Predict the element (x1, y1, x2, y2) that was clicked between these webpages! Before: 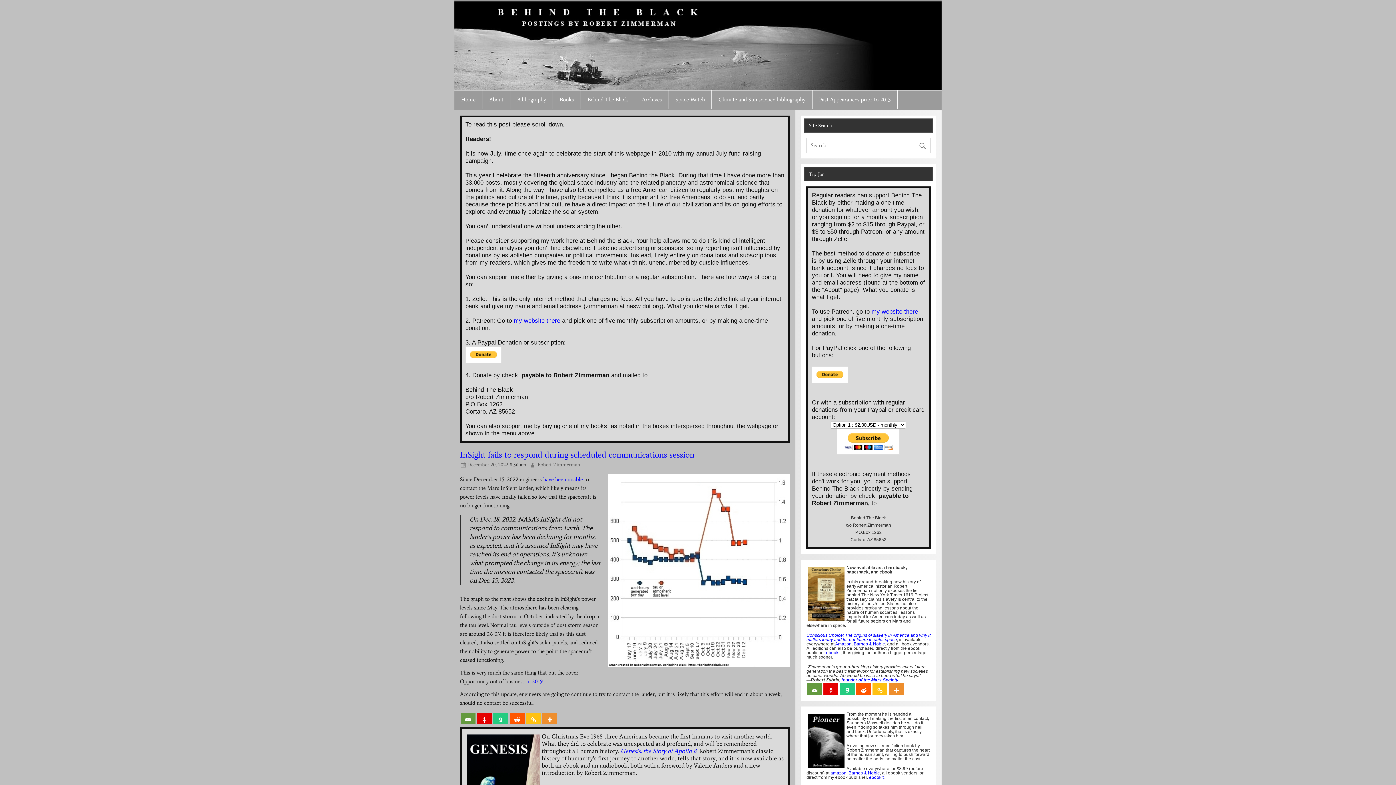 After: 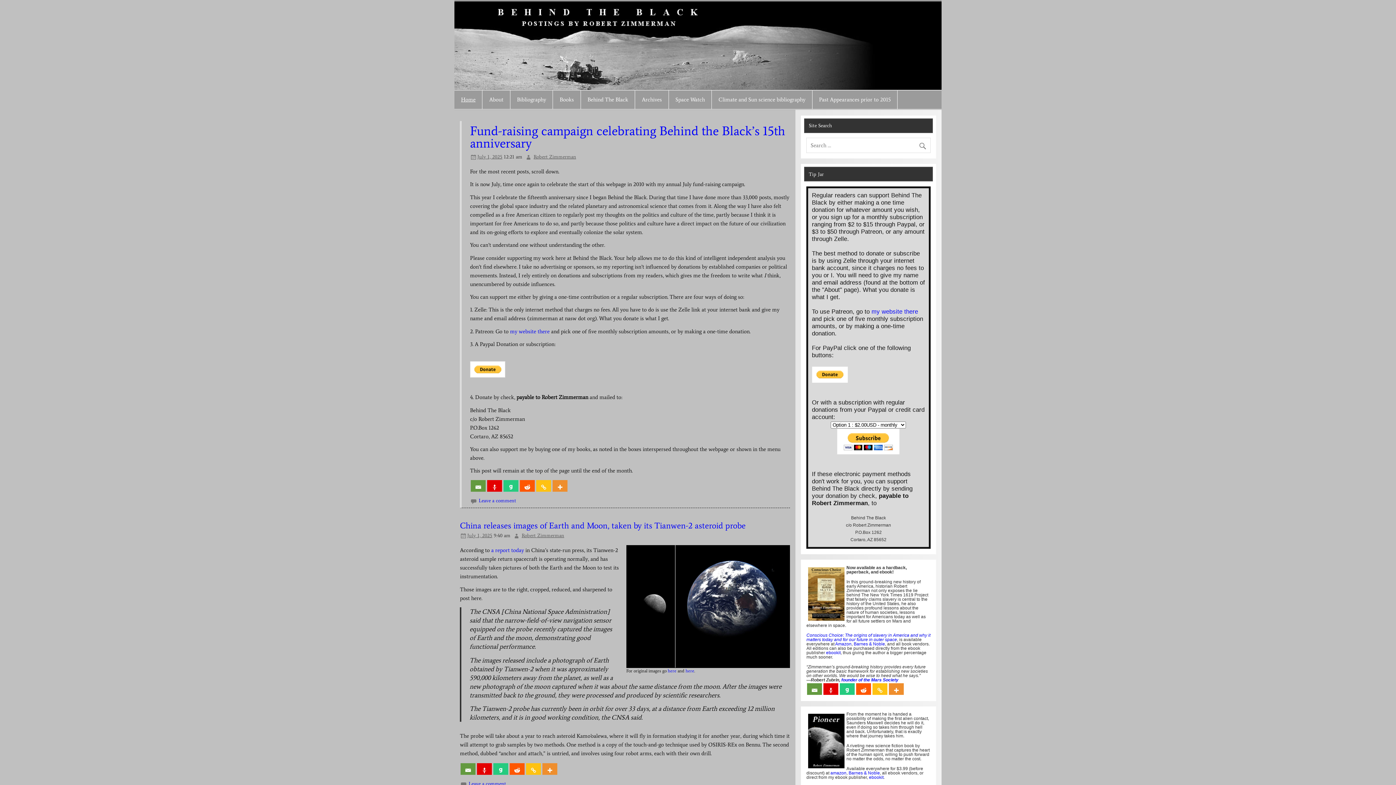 Action: bbox: (454, 0, 887, 7)